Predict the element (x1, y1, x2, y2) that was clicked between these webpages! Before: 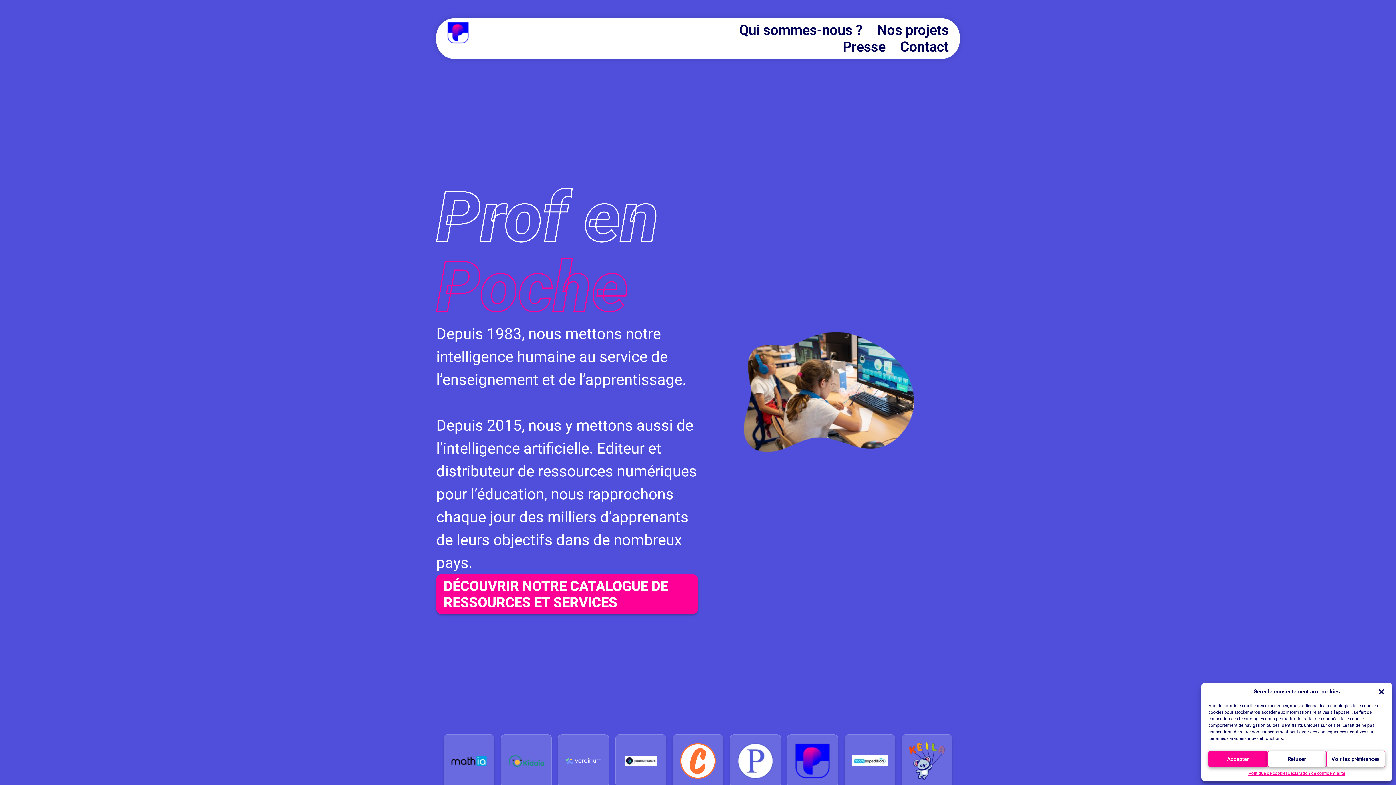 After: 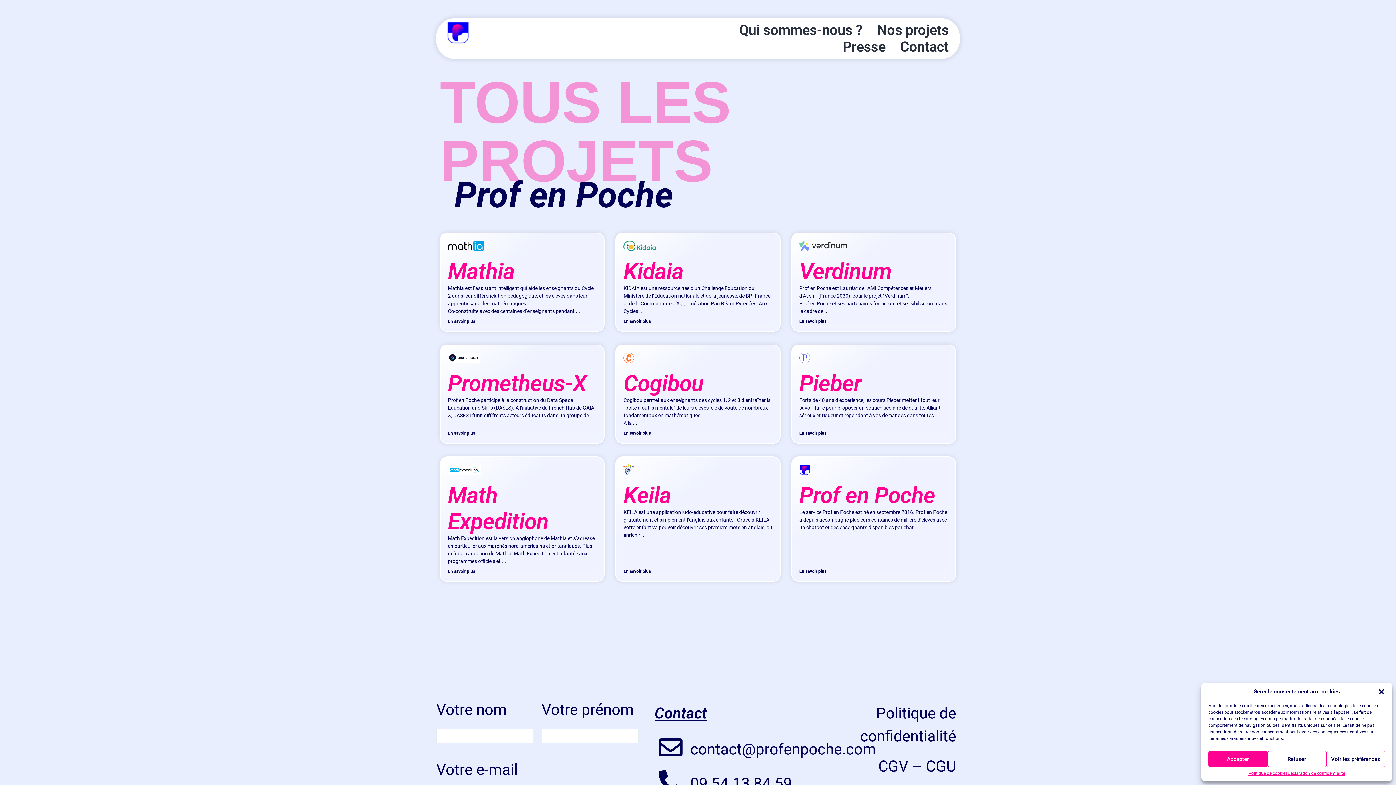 Action: label: Nos projets bbox: (870, 21, 956, 38)